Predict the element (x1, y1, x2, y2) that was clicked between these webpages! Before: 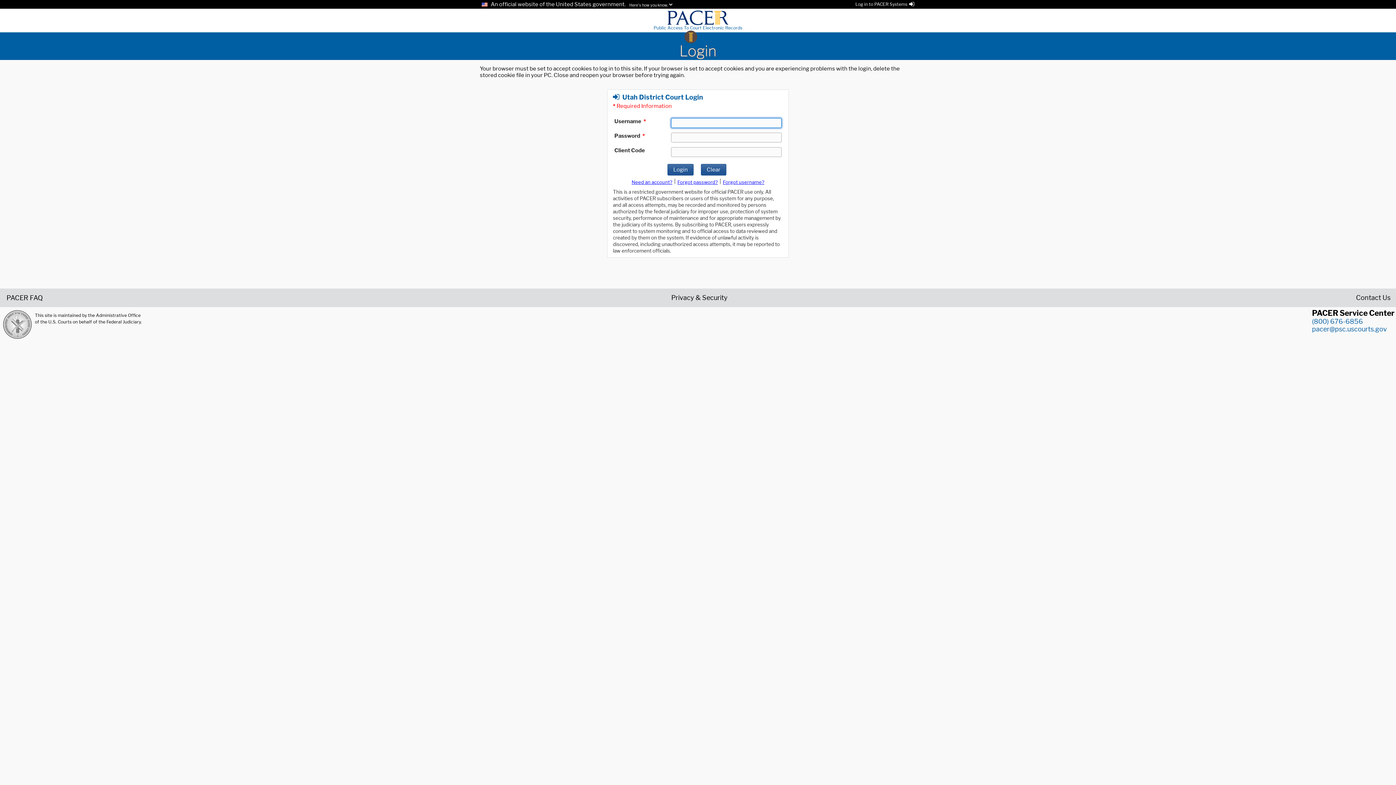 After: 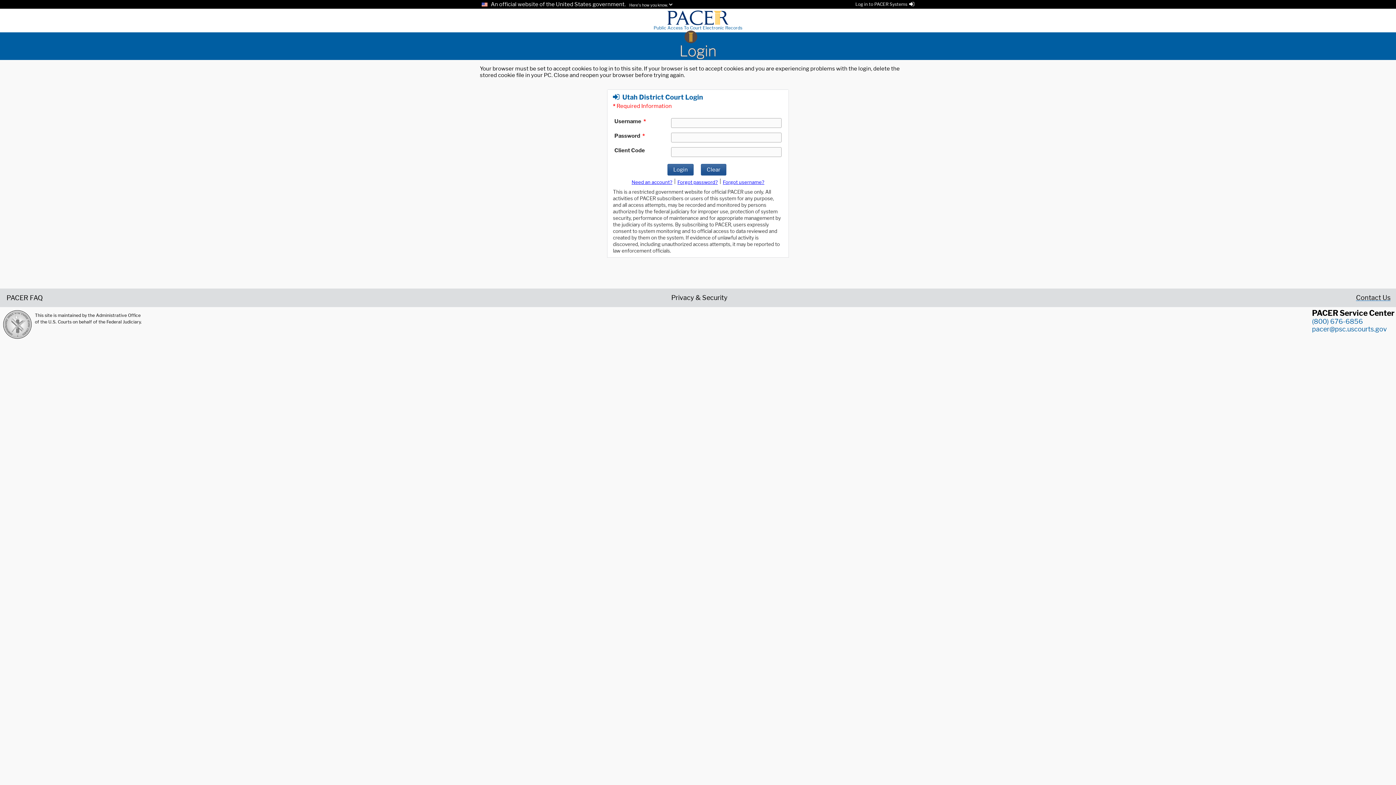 Action: bbox: (1356, 294, 1390, 300) label: Contact Us